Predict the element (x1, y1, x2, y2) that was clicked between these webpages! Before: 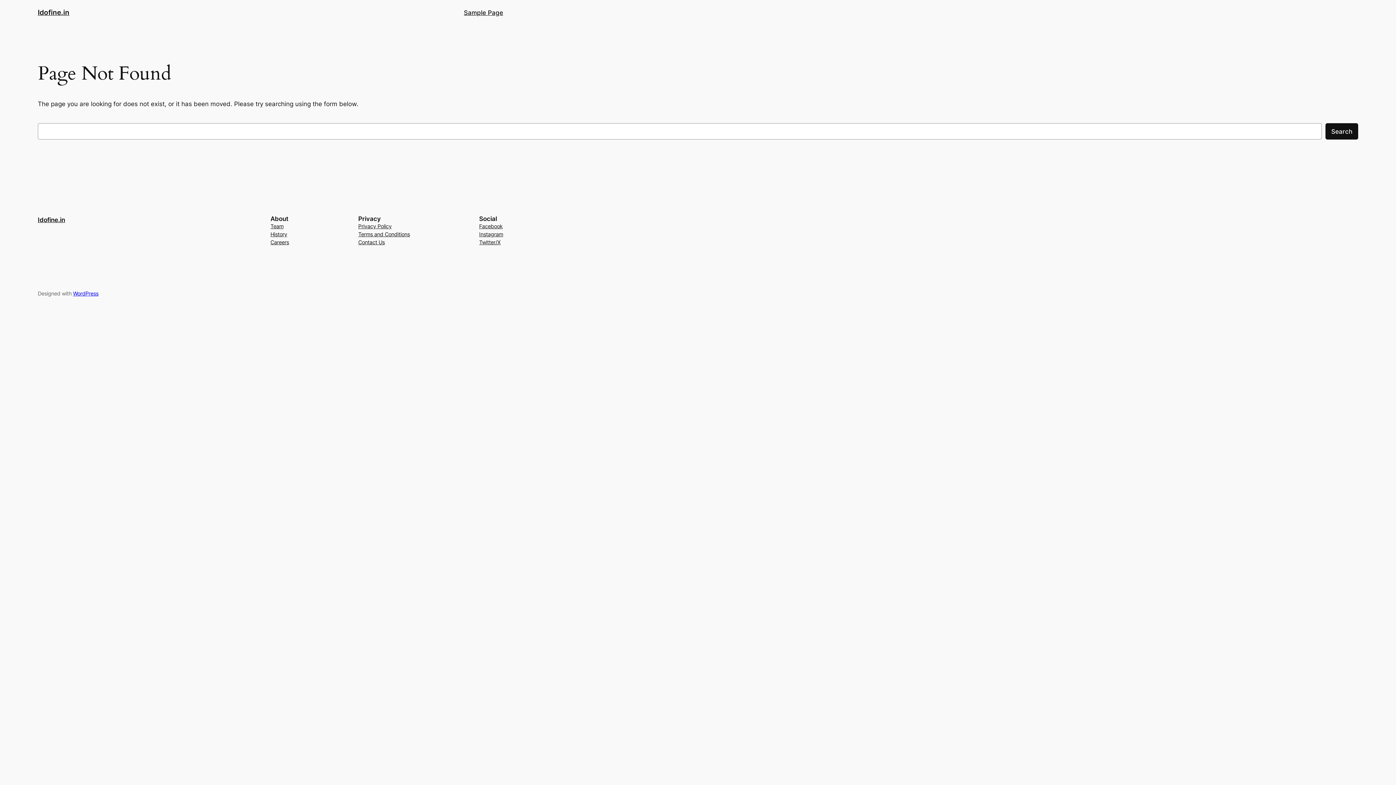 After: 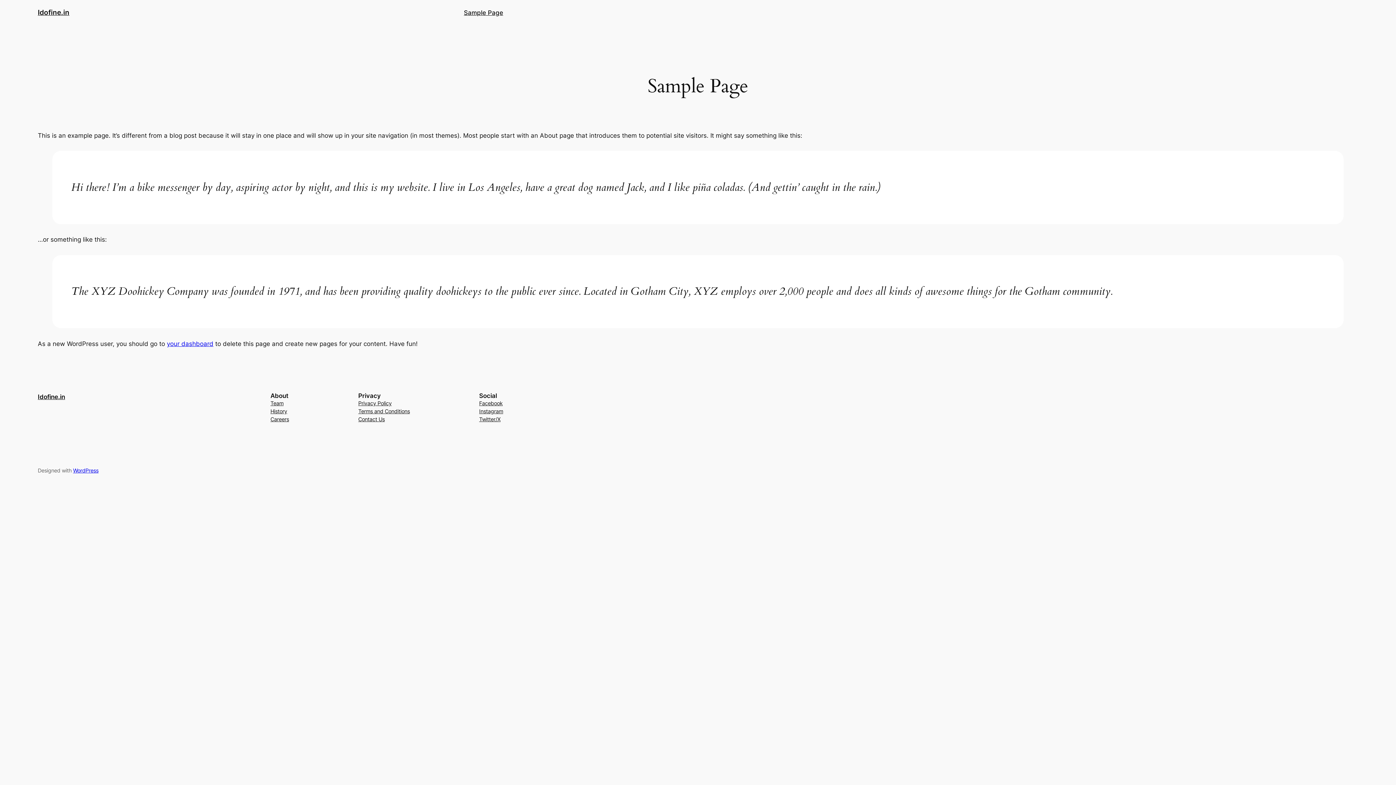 Action: bbox: (464, 7, 503, 17) label: Sample Page